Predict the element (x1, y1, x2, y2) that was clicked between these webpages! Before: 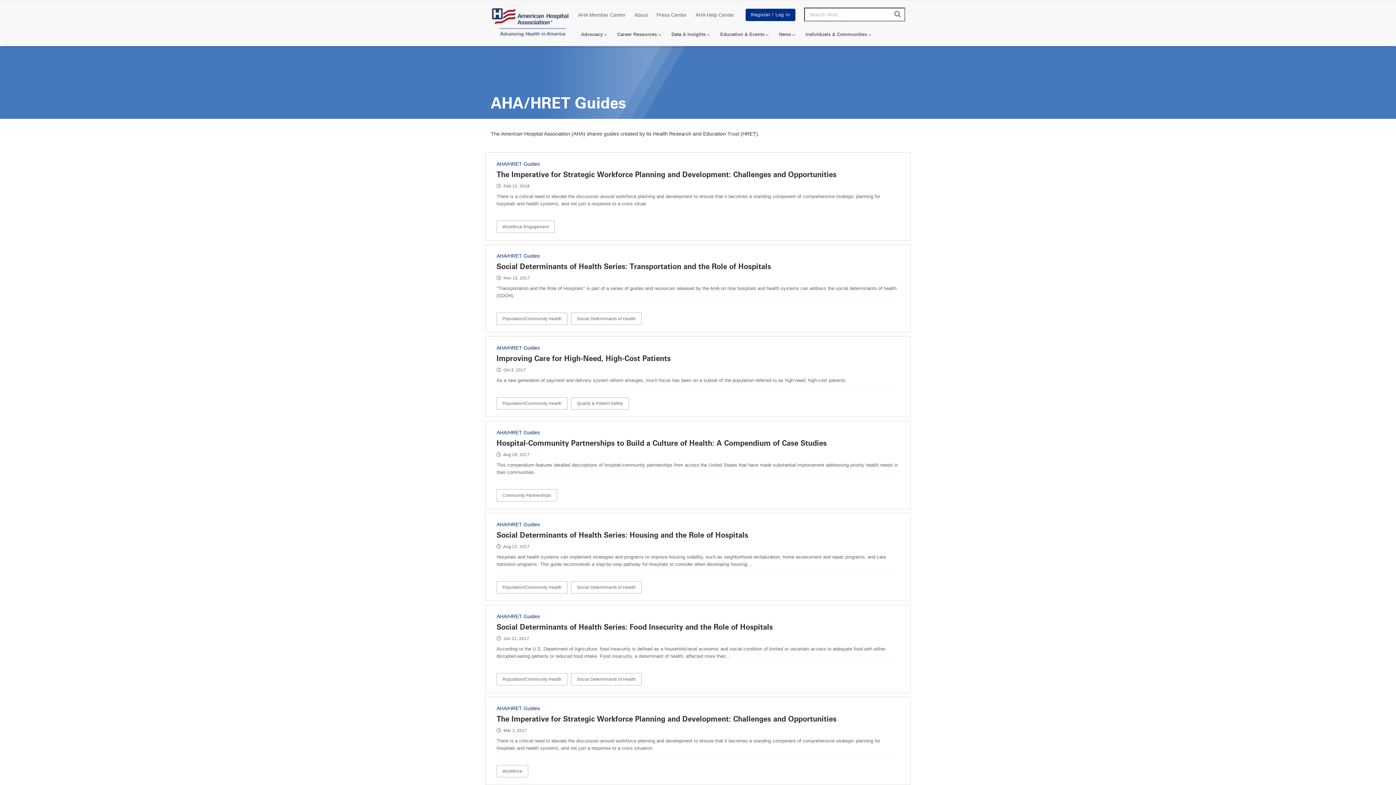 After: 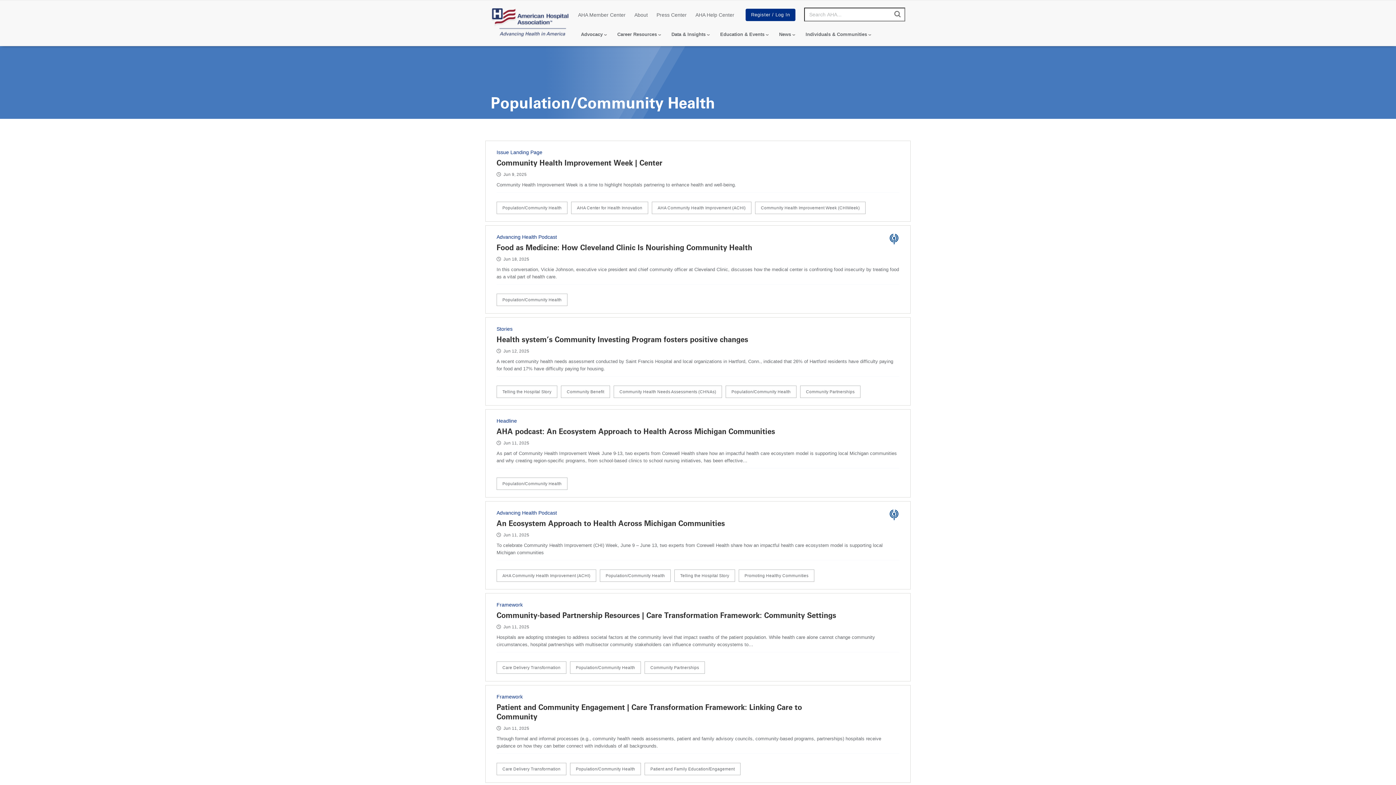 Action: bbox: (496, 673, 567, 685) label: Population/Community Health